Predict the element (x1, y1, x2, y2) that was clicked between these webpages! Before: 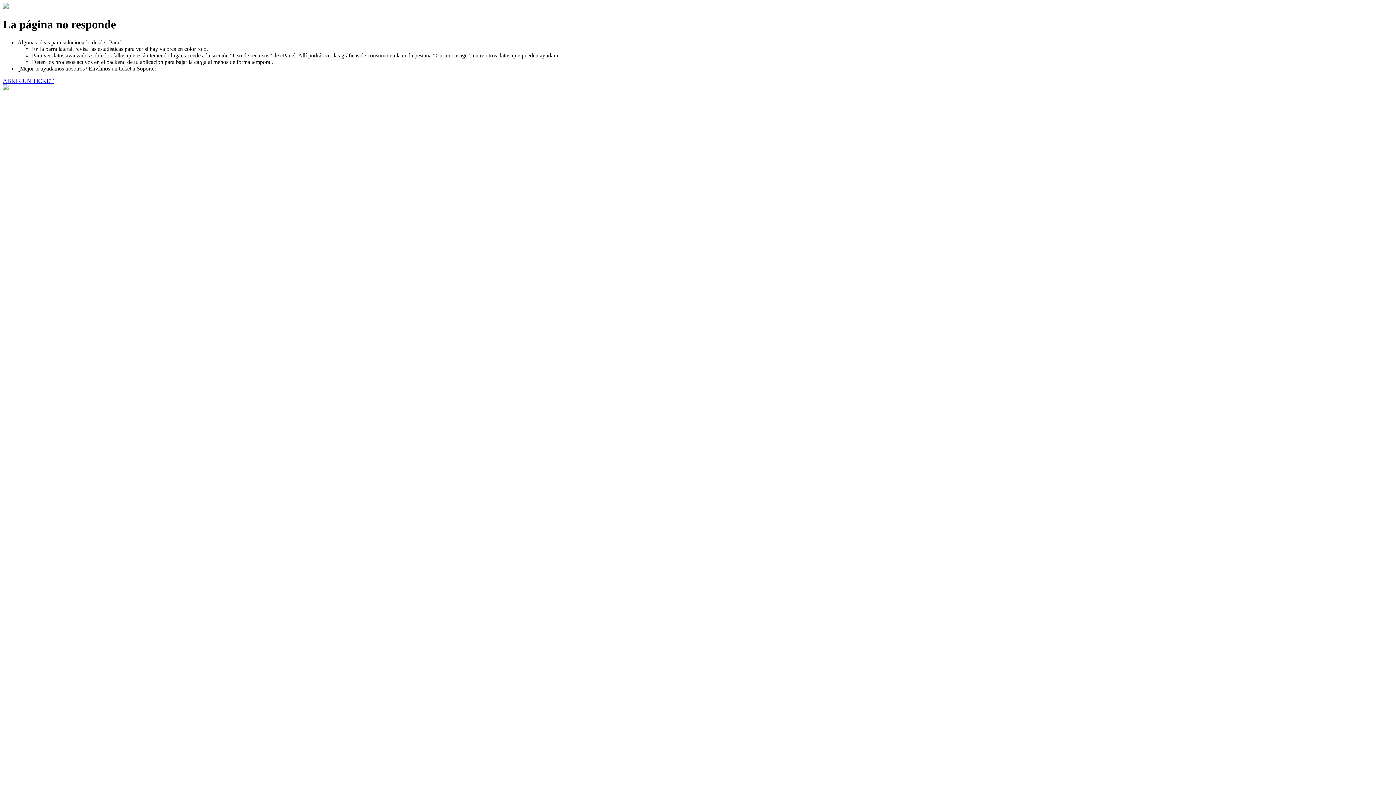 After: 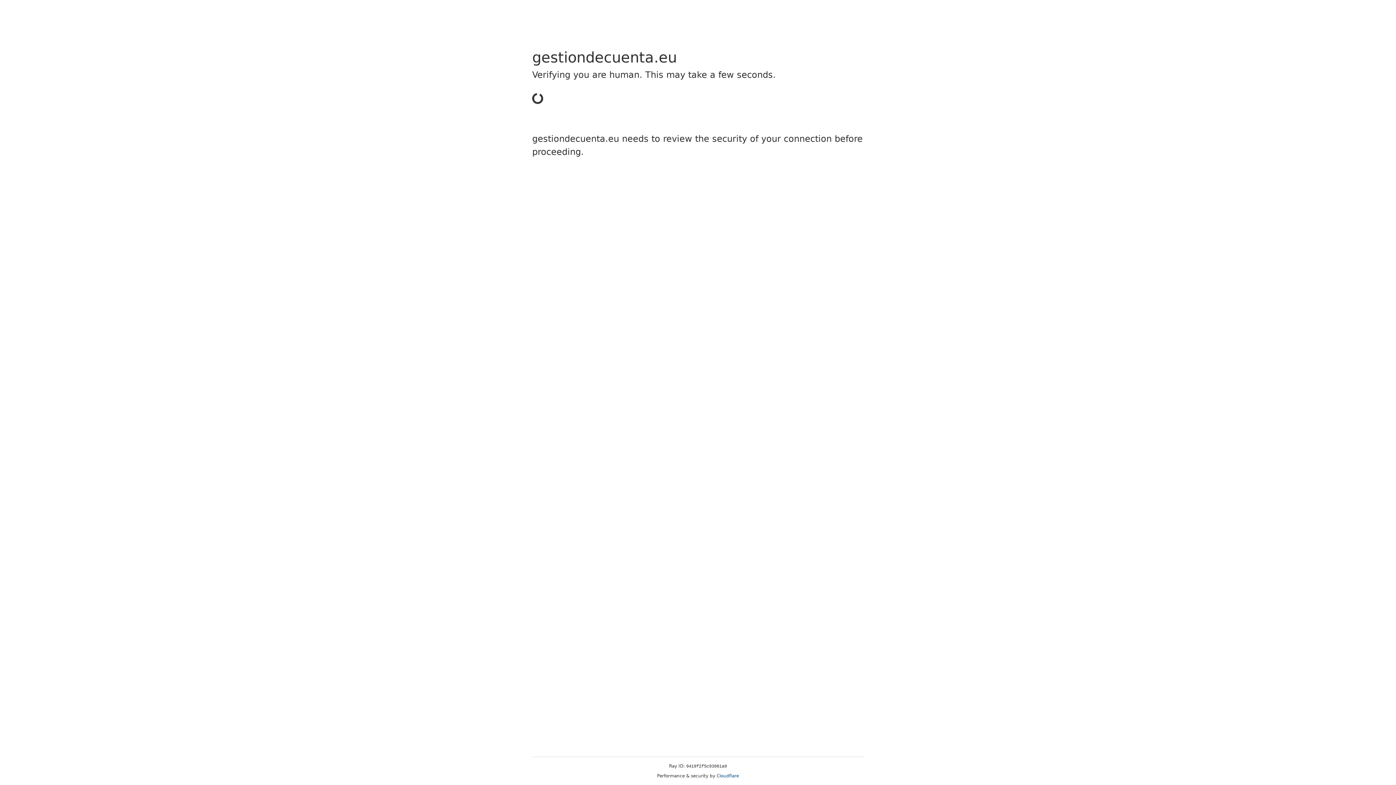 Action: label: ABRIR UN TICKET bbox: (2, 77, 53, 83)